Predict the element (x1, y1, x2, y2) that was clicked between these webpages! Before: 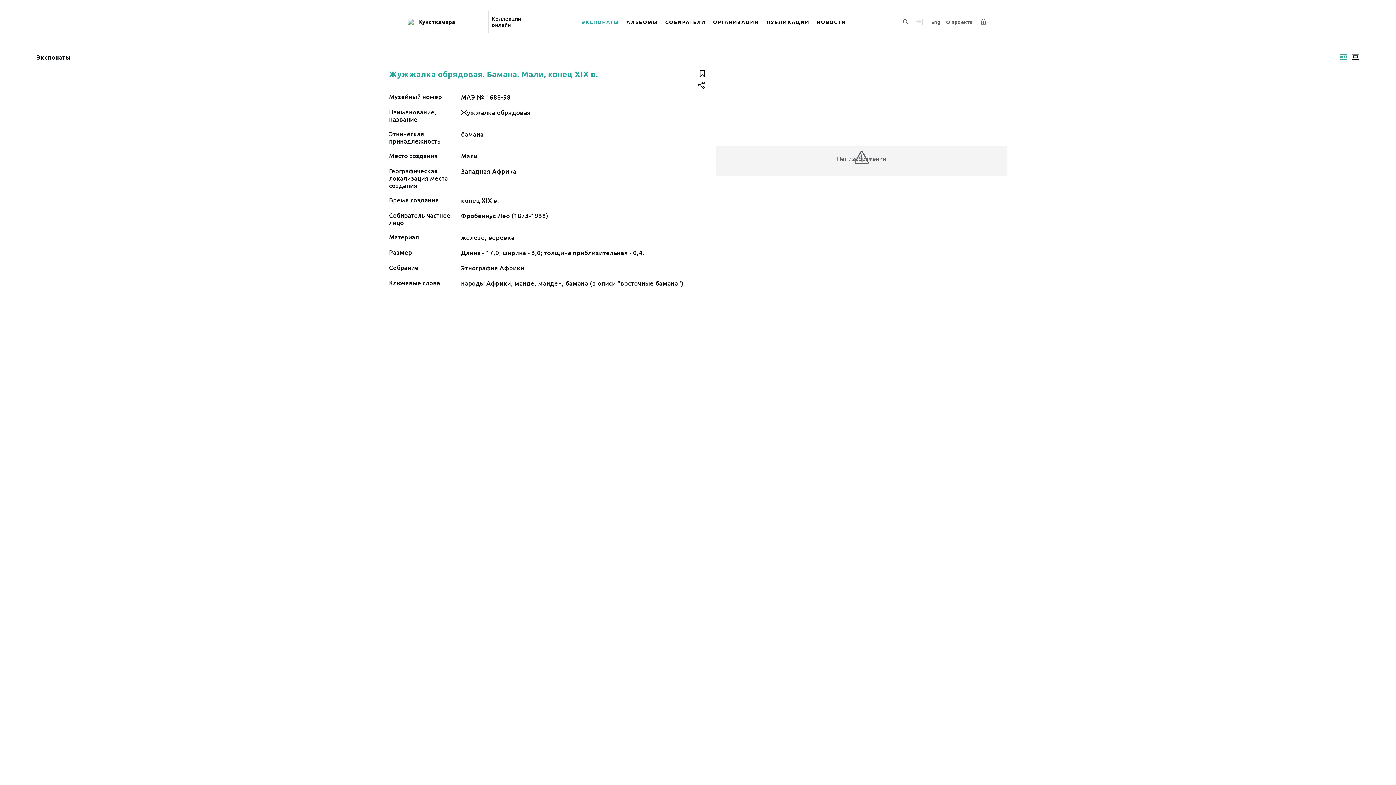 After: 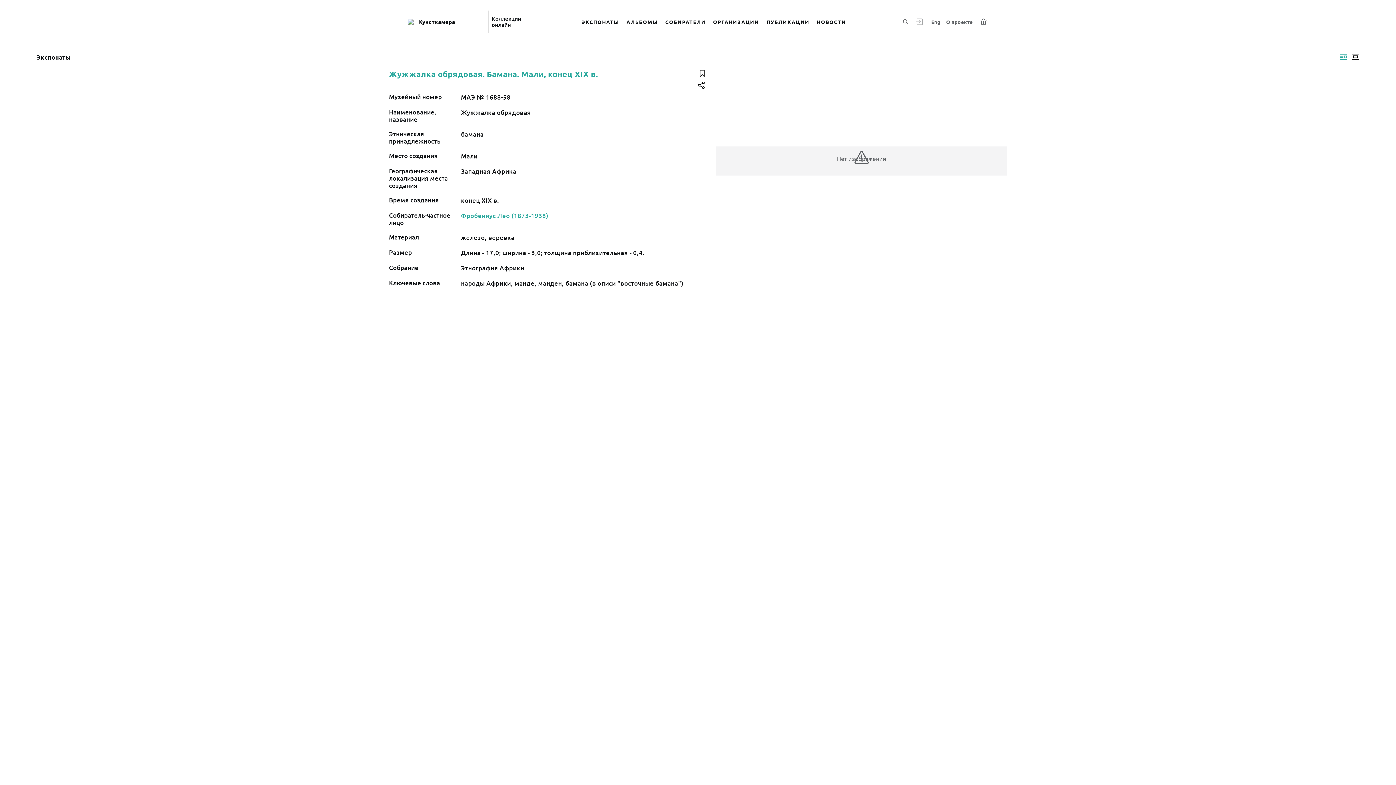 Action: label: Фробениус Лео (1873-1938) bbox: (461, 211, 548, 220)